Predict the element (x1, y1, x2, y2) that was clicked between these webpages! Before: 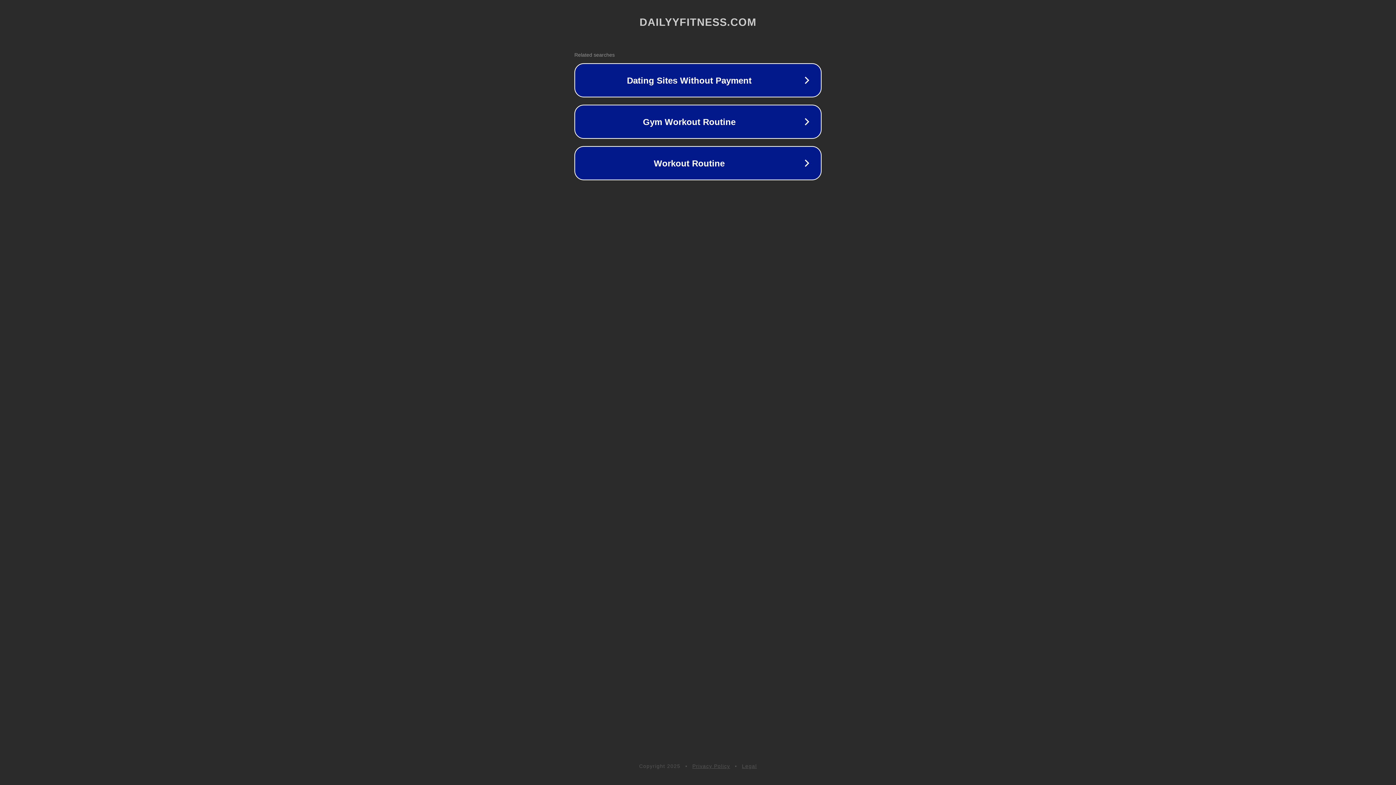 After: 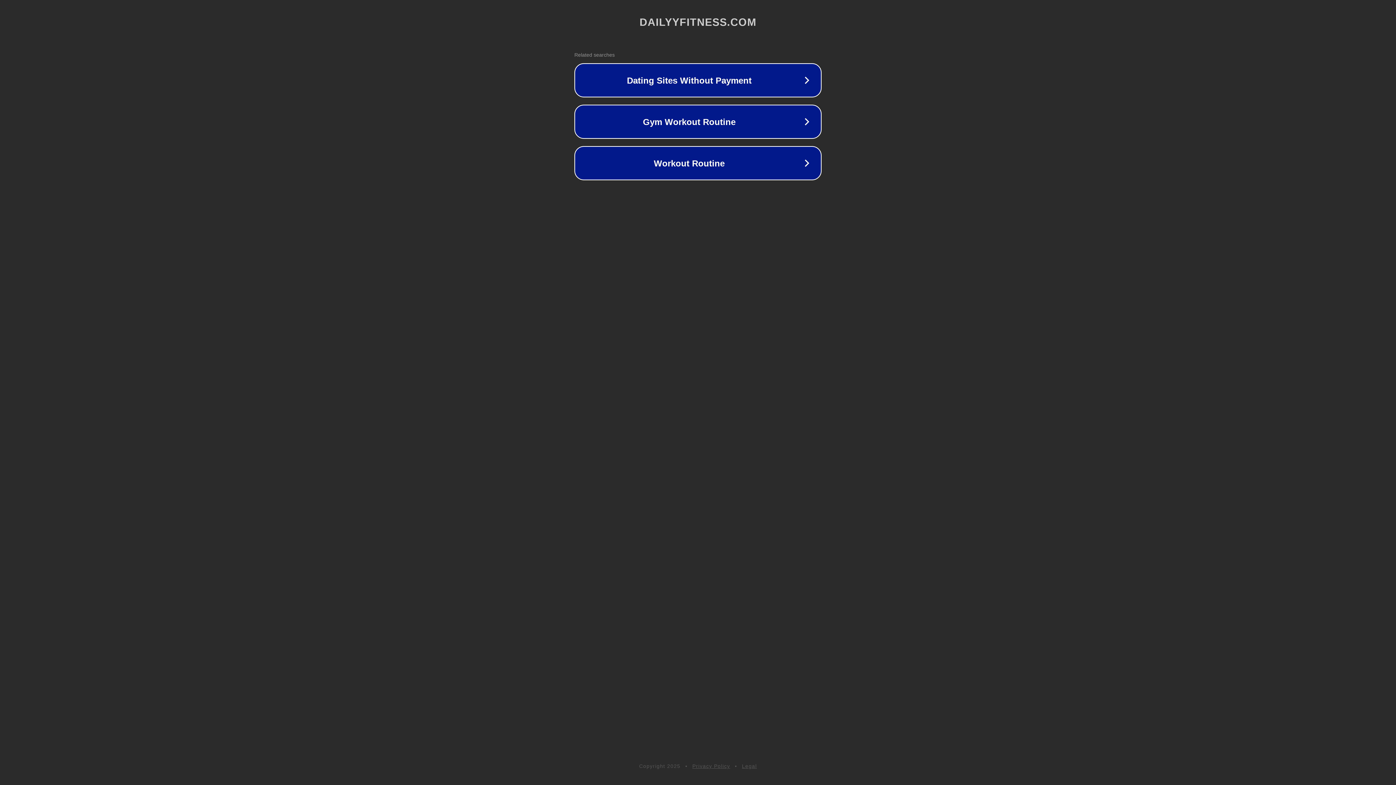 Action: bbox: (742, 763, 757, 769) label: Legal